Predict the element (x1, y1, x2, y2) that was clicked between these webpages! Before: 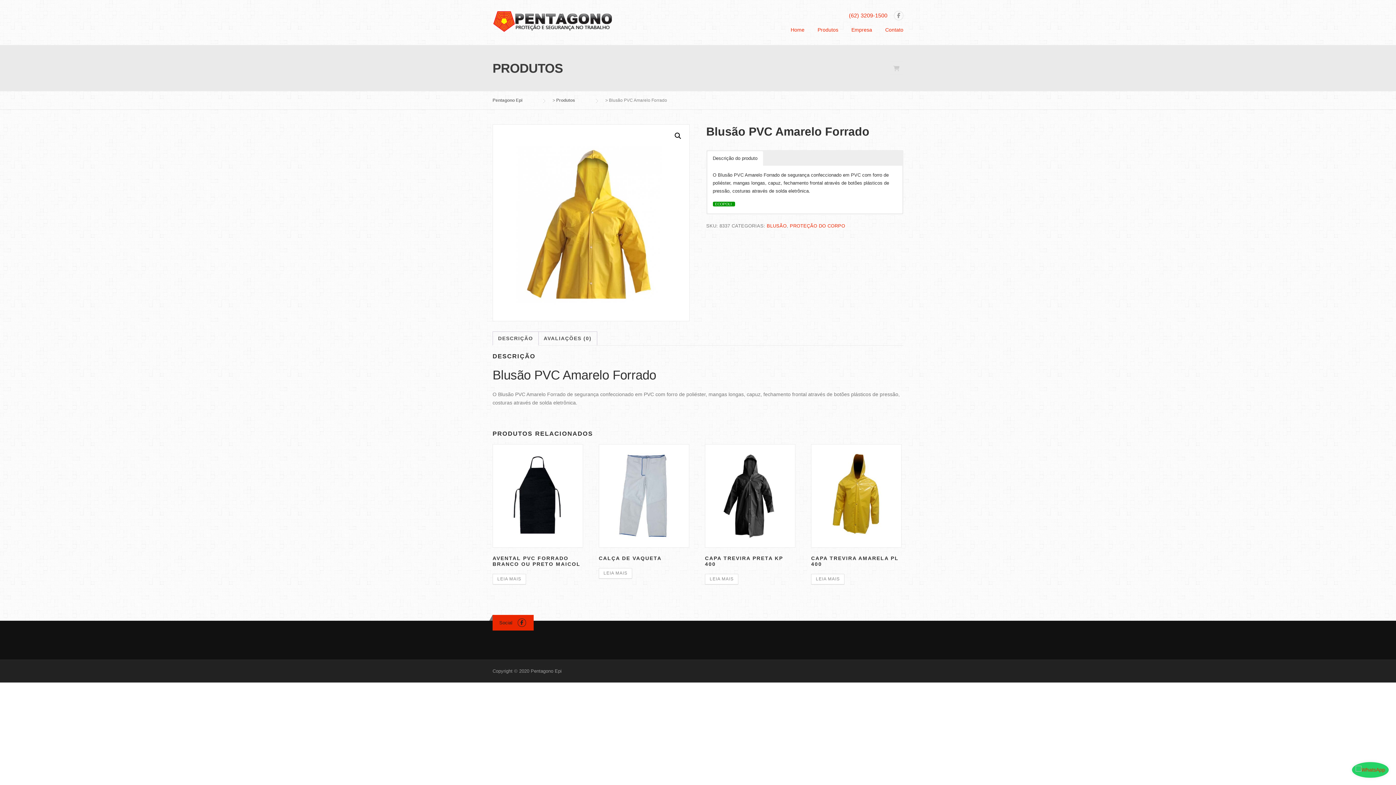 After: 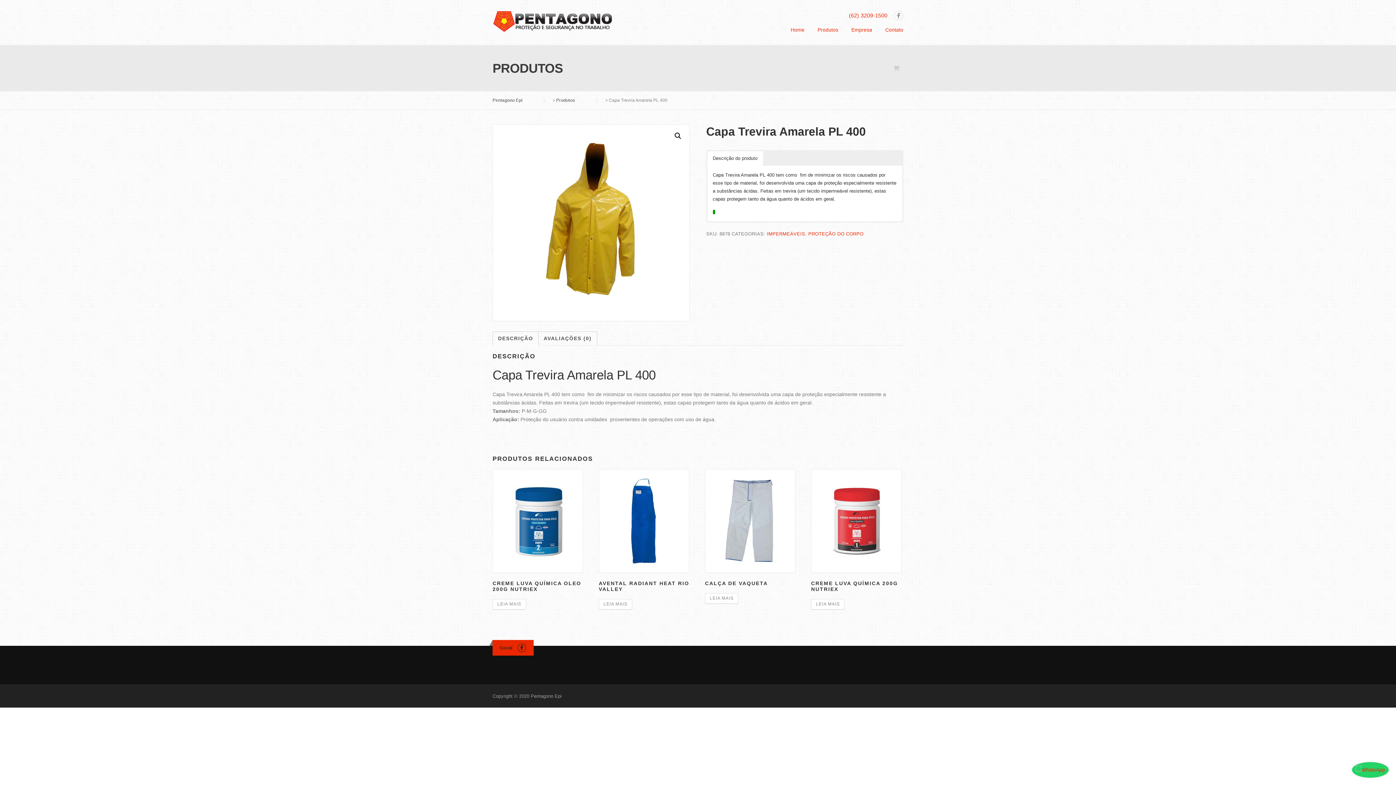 Action: label: Leia mais sobre “Capa Trevira Amarela PL 400” bbox: (811, 574, 844, 585)